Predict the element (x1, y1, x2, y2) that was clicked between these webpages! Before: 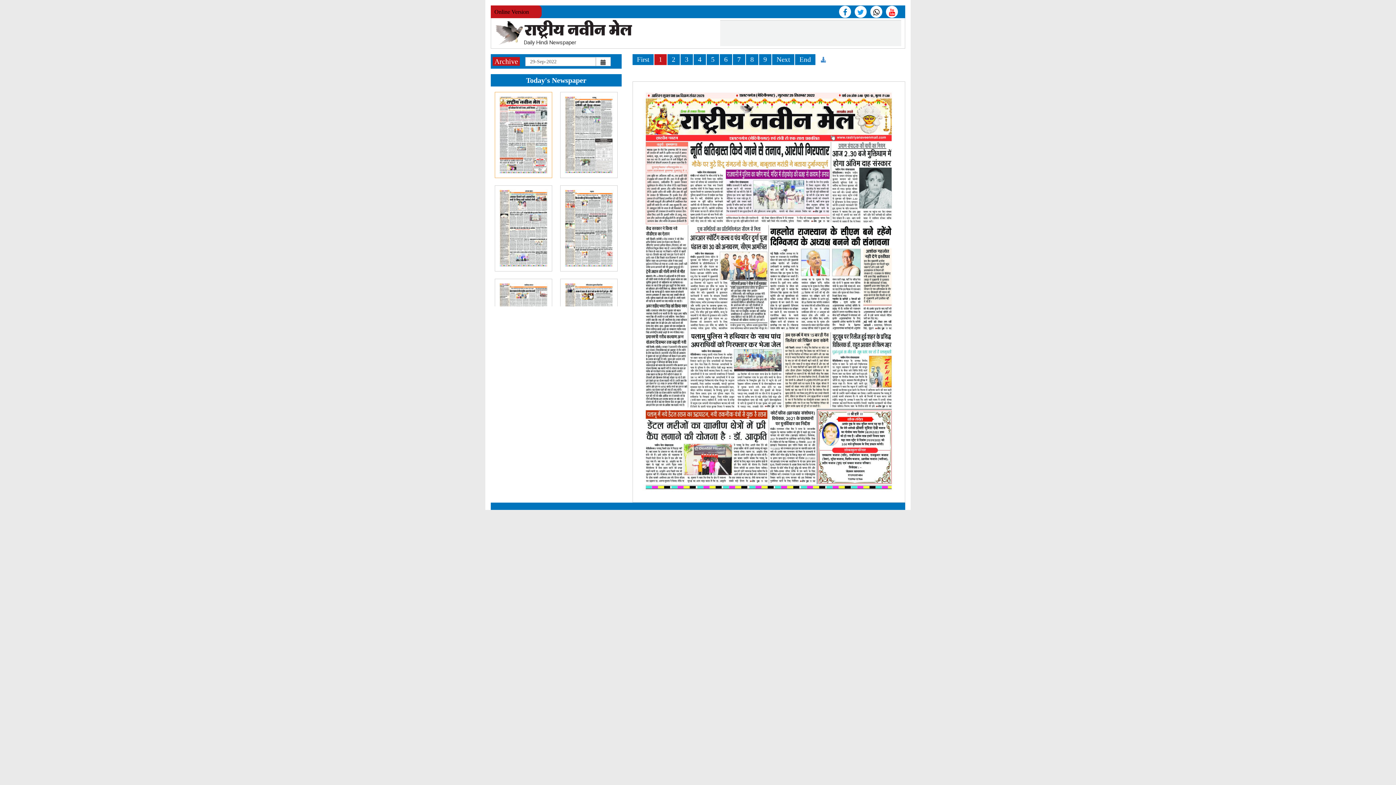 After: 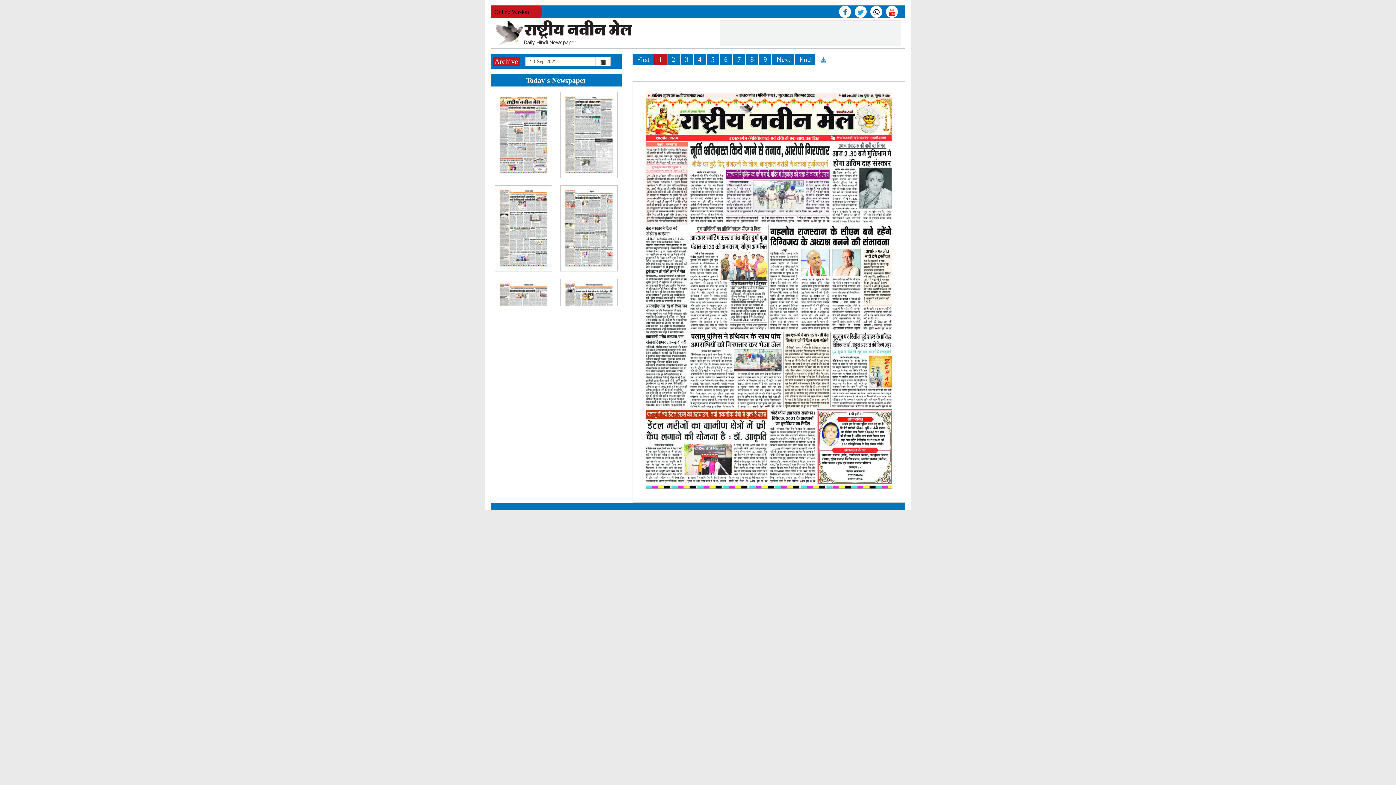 Action: label: 1 bbox: (654, 54, 666, 65)